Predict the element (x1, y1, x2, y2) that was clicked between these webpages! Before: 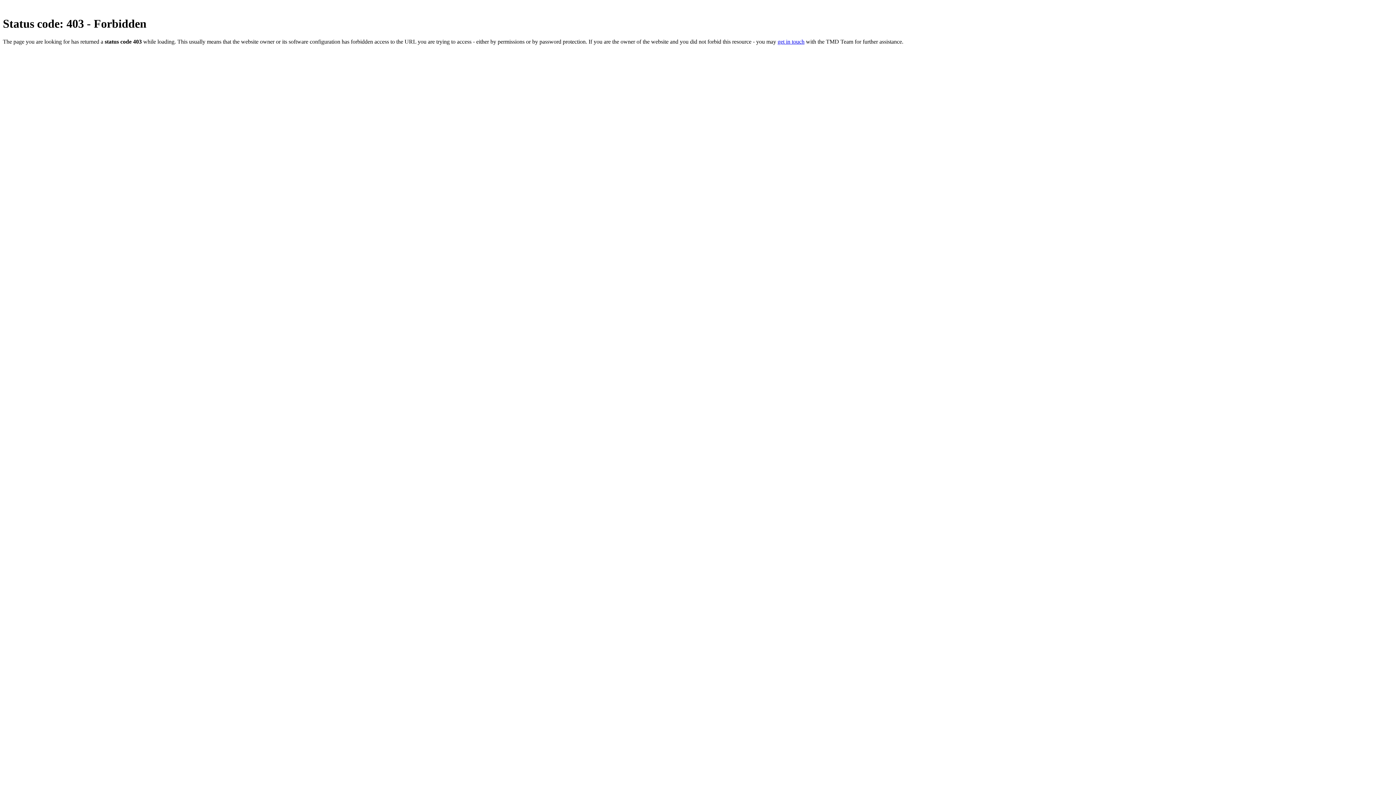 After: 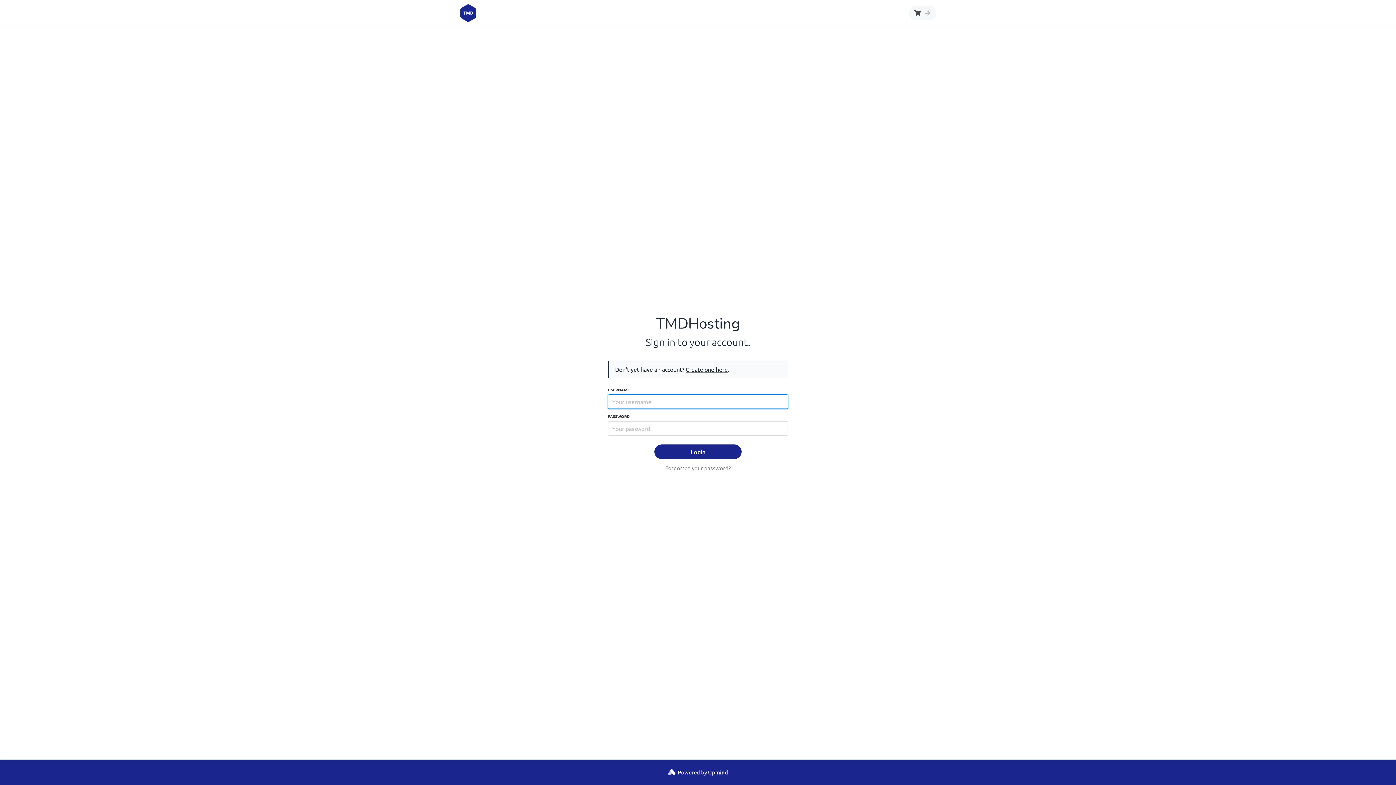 Action: bbox: (777, 38, 804, 44) label: get in touch